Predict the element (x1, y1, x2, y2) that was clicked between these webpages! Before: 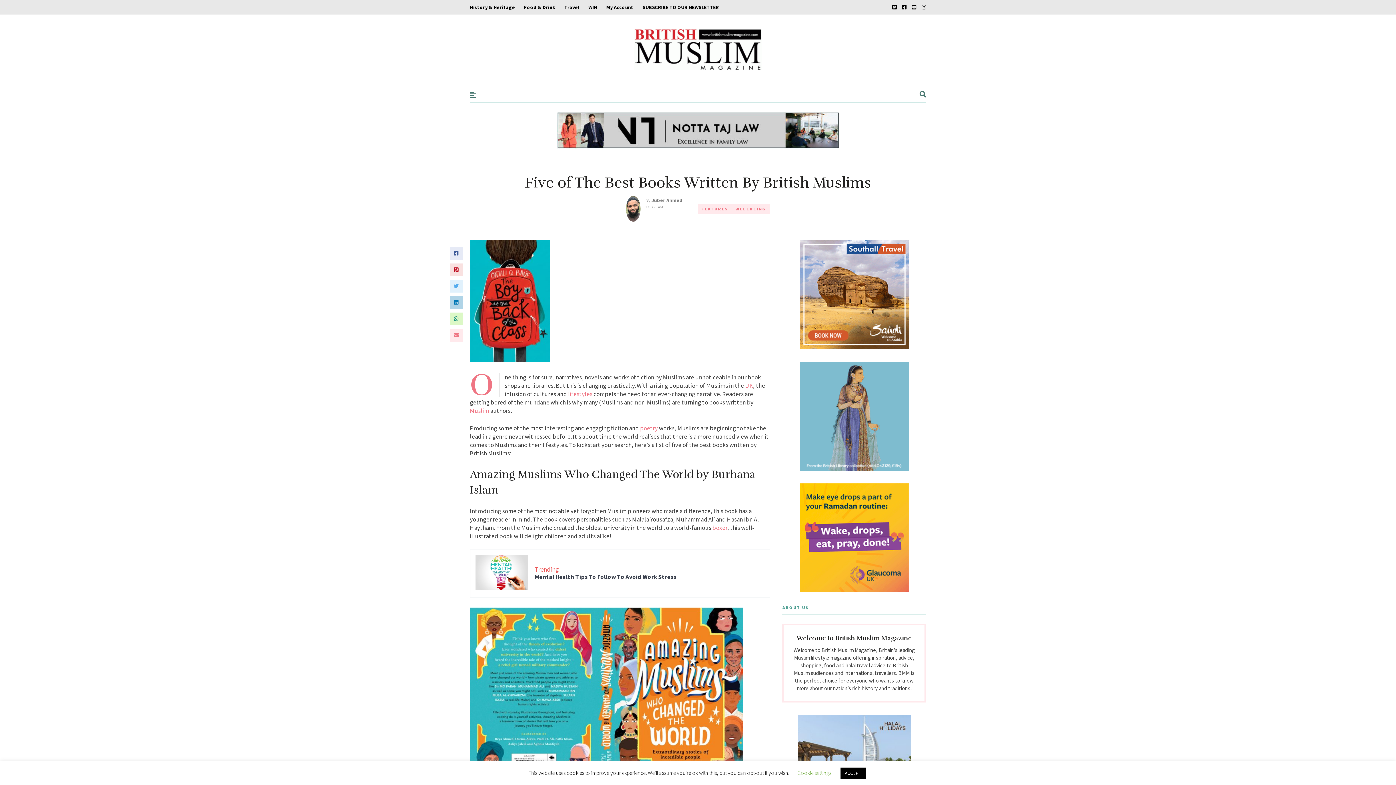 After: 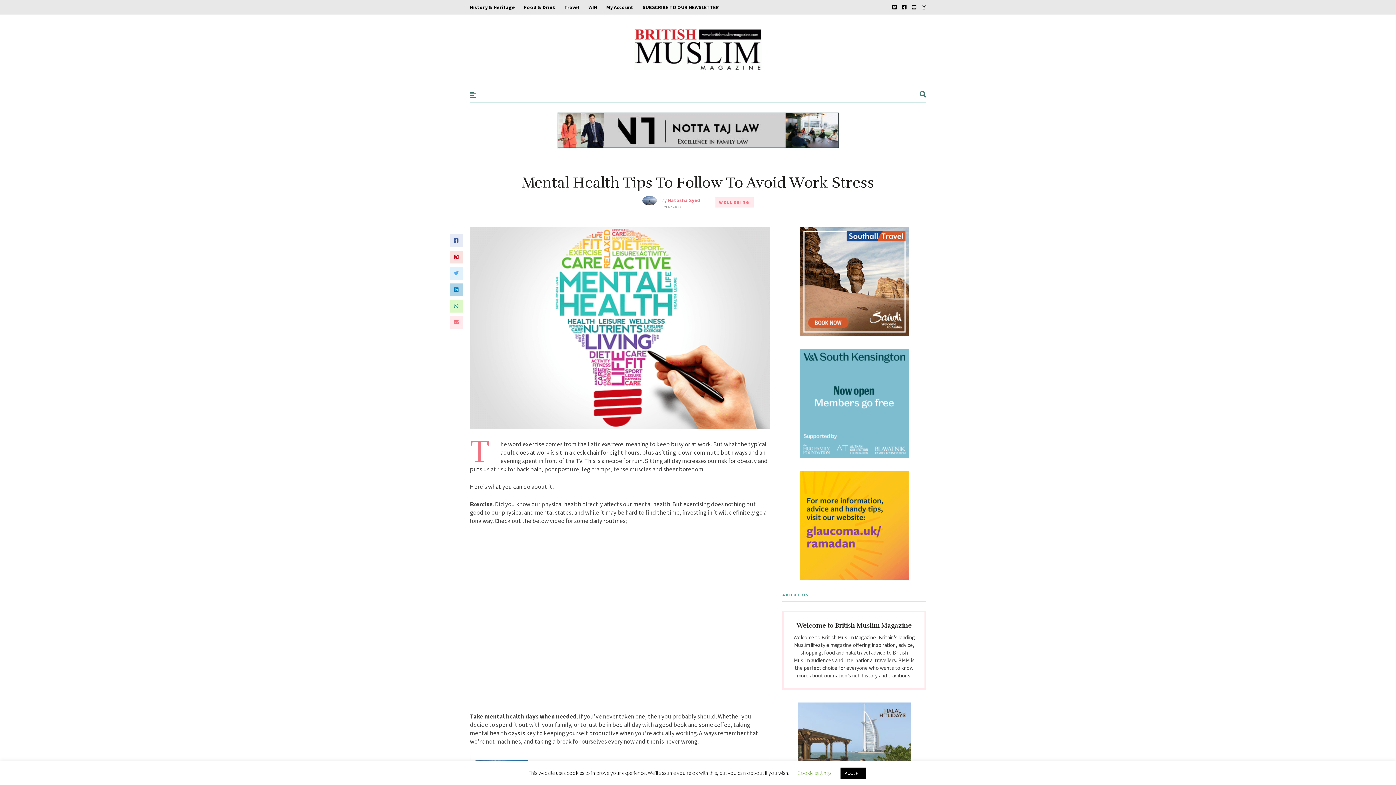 Action: bbox: (475, 584, 527, 592)